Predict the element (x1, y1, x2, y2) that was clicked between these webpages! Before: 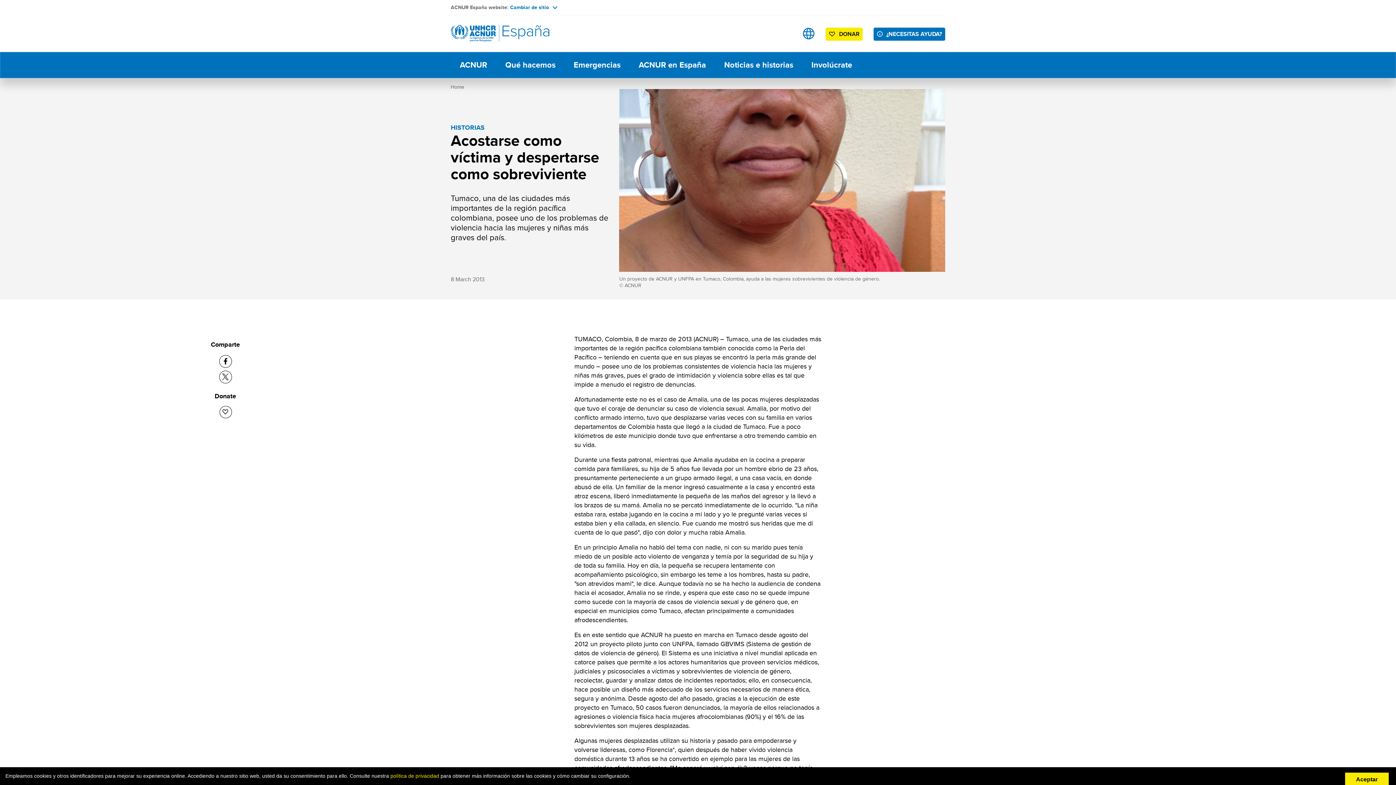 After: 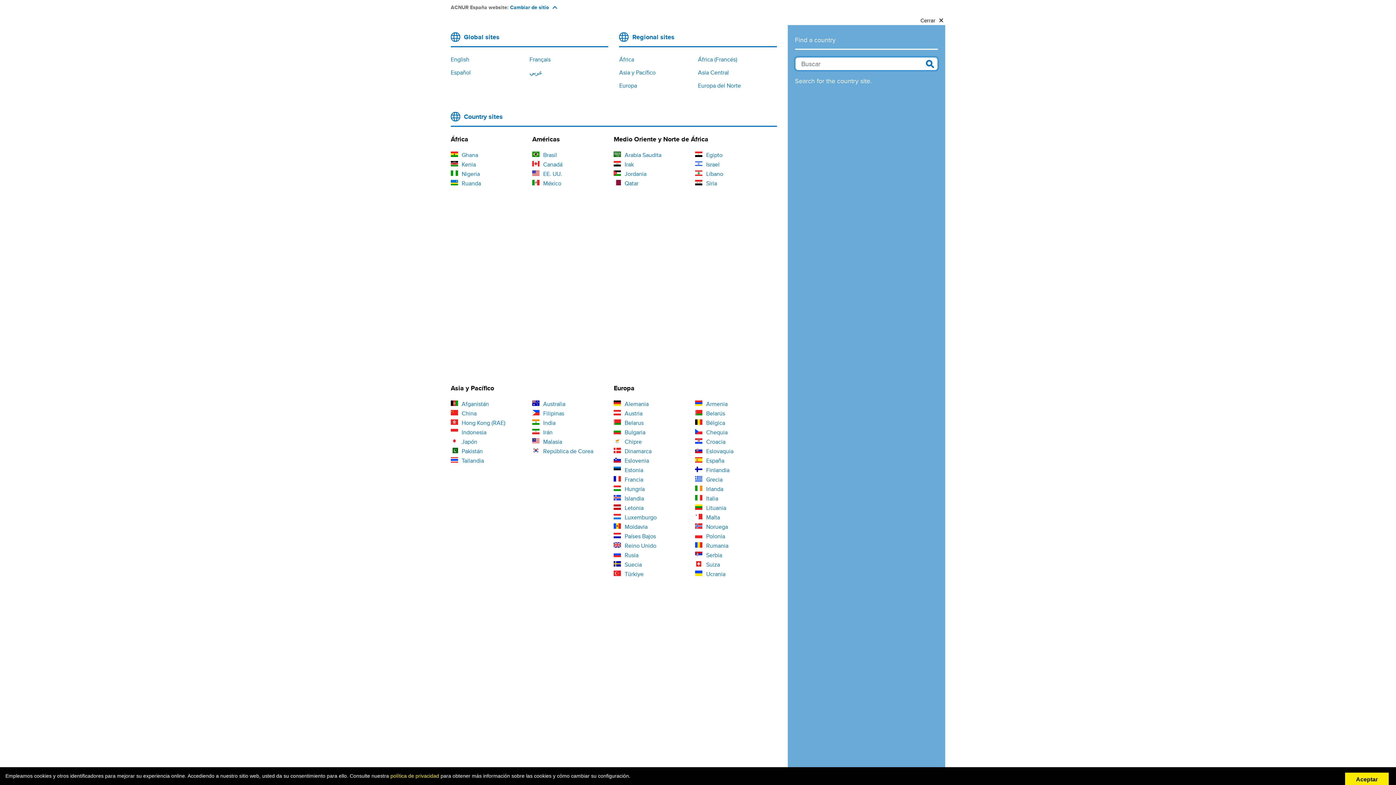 Action: label: Sitios web bbox: (802, 27, 814, 39)